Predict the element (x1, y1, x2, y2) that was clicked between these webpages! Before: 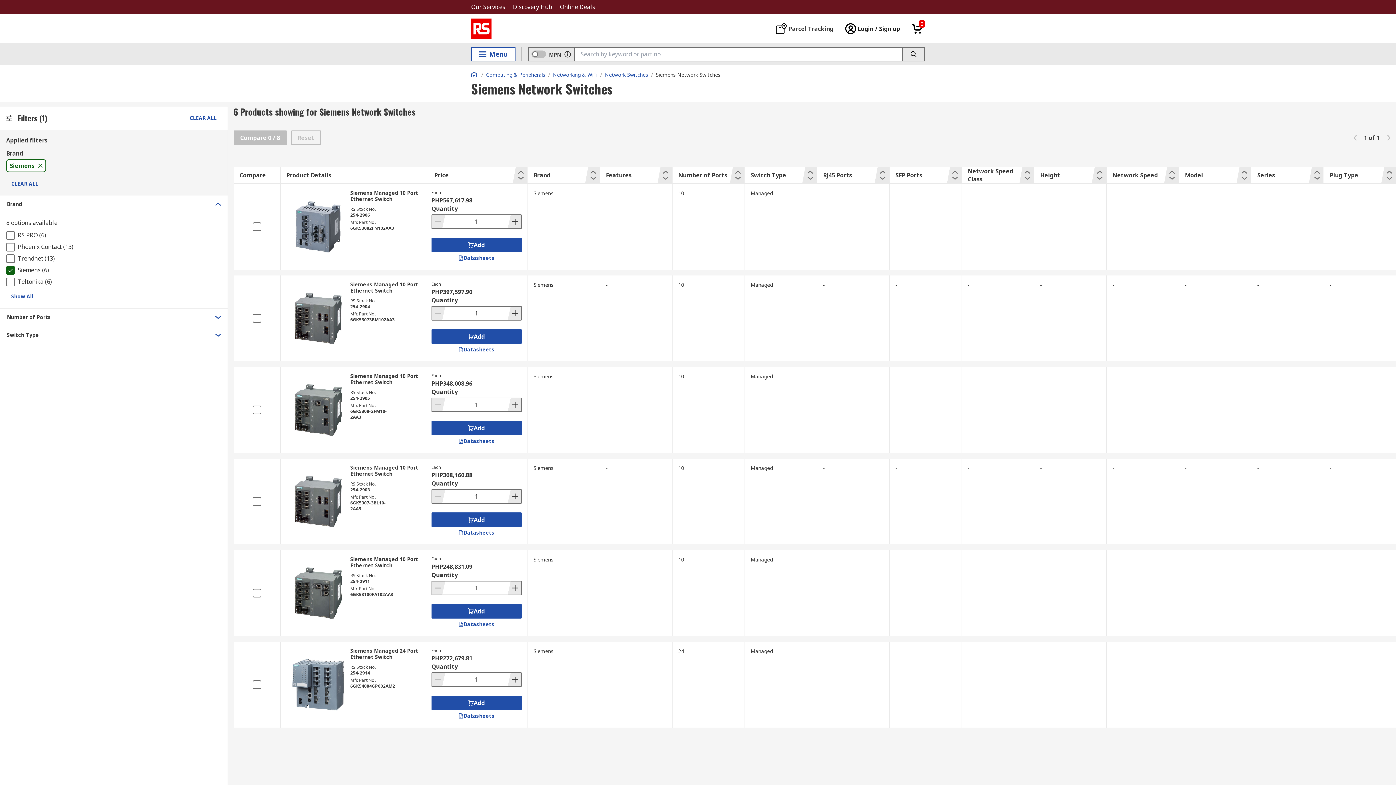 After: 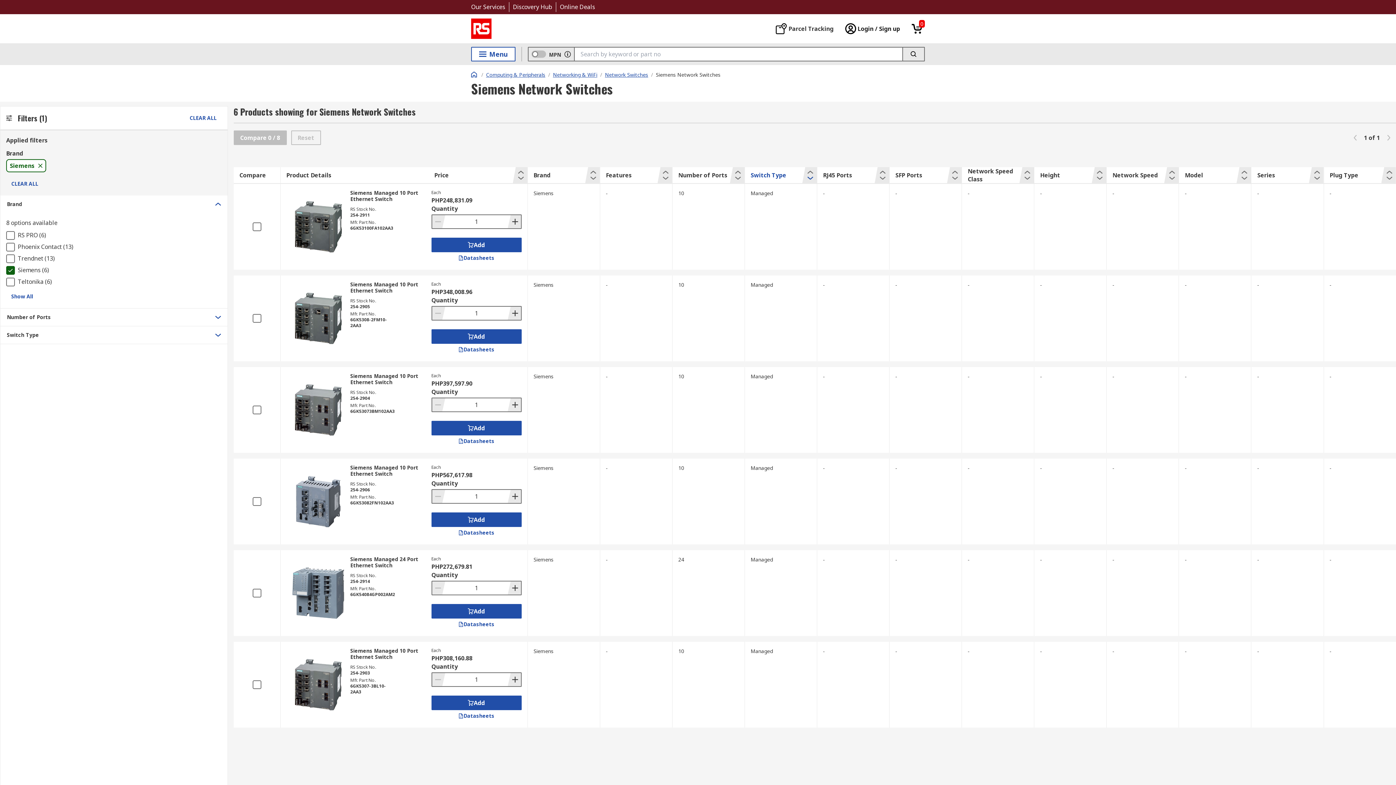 Action: bbox: (745, 167, 817, 184) label: Switch Type